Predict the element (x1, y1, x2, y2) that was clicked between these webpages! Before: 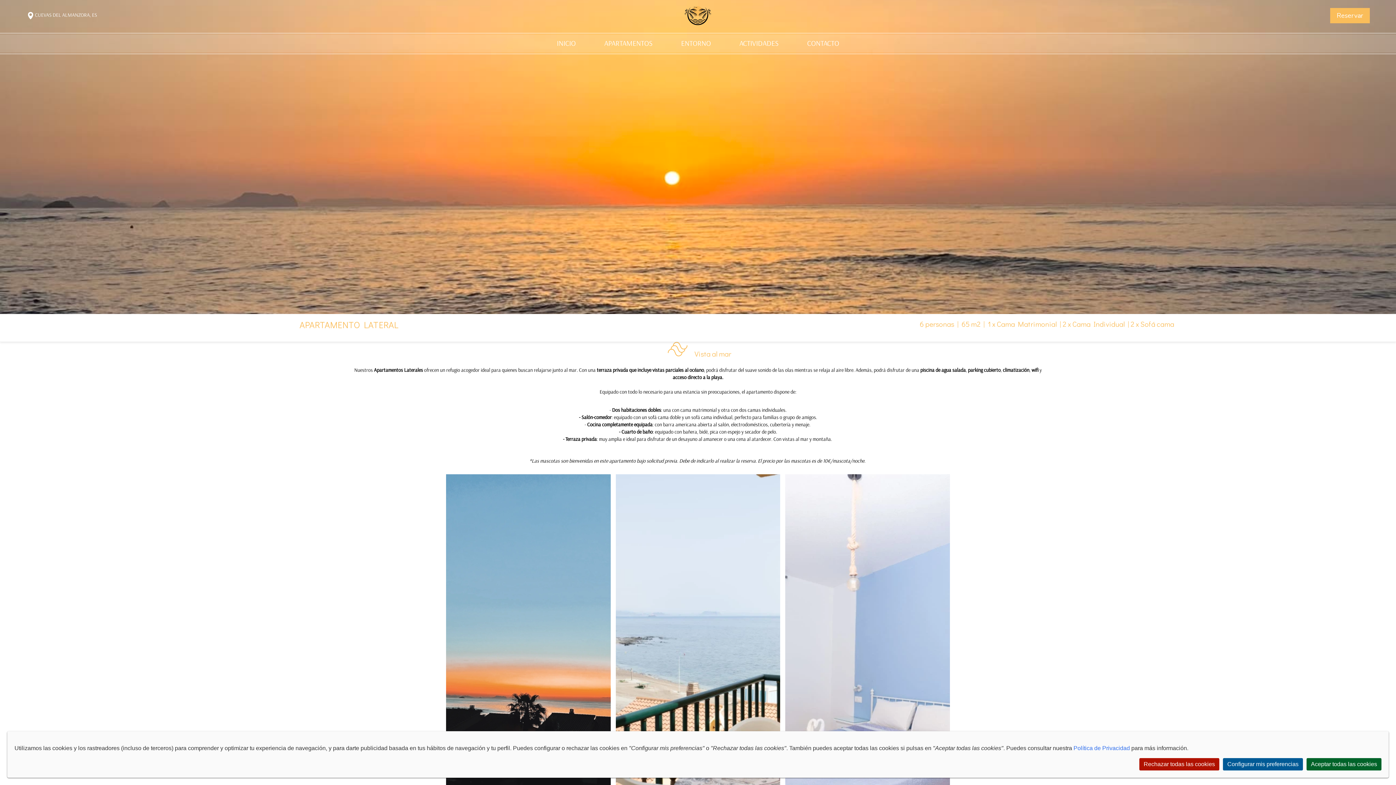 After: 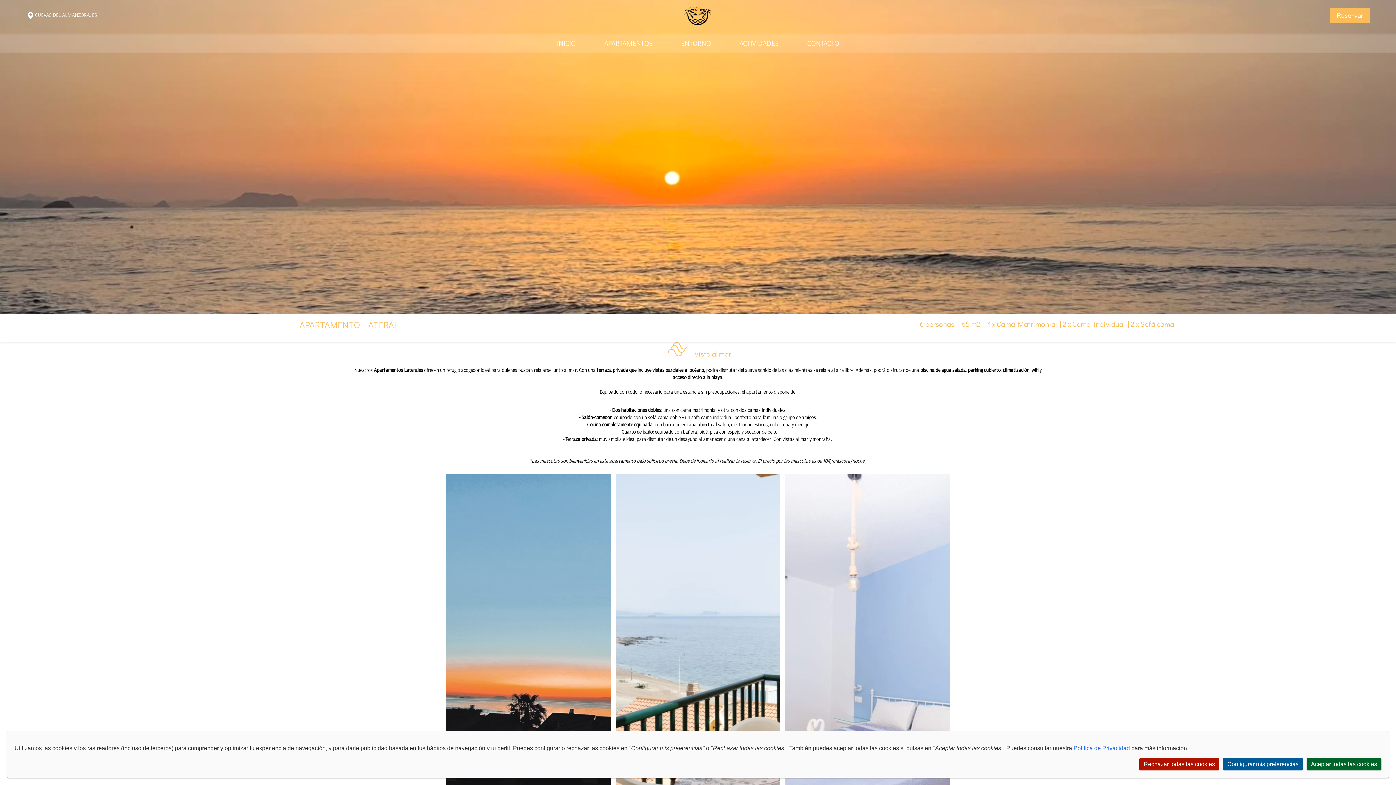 Action: label: Política de Privacidad bbox: (1073, 745, 1130, 751)